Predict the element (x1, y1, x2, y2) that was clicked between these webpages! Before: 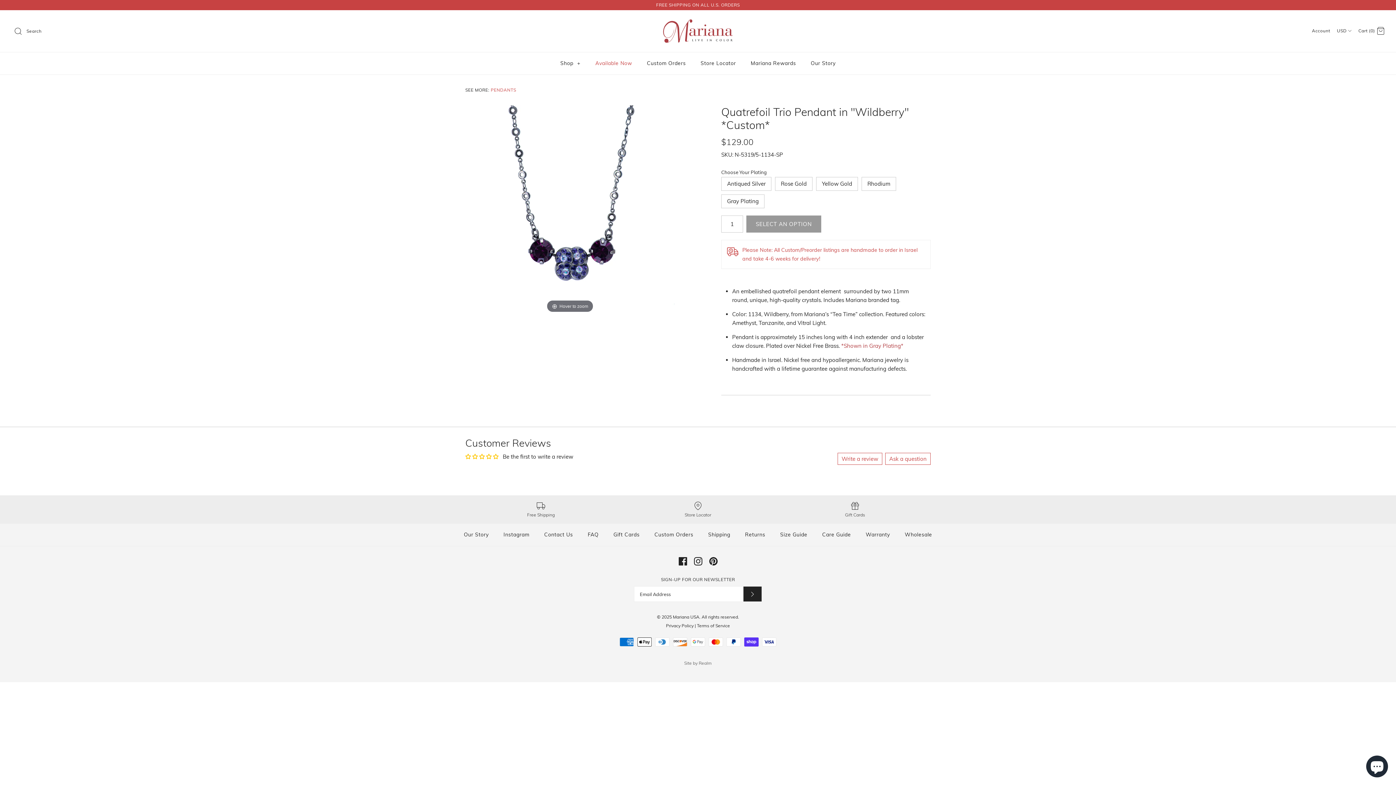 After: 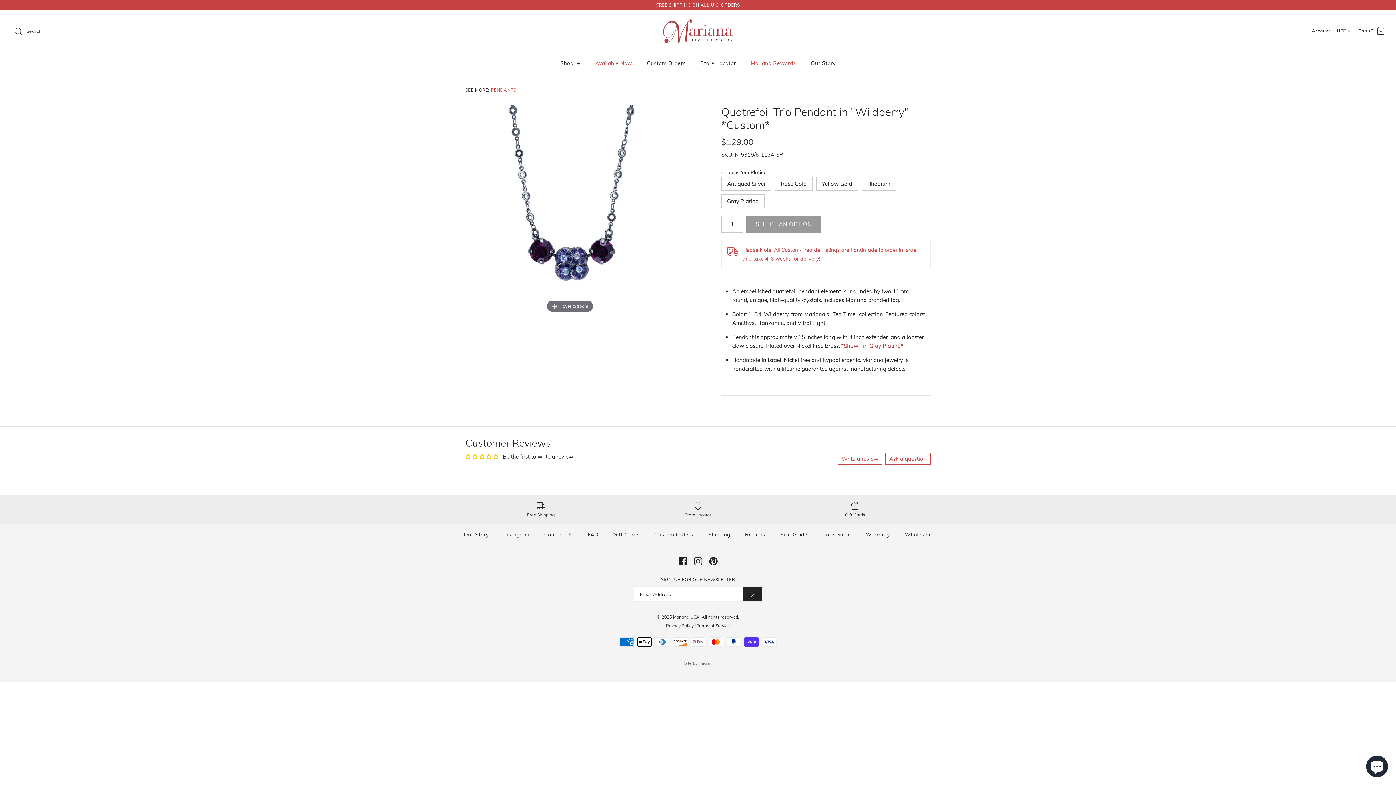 Action: bbox: (744, 52, 802, 74) label: Mariana Rewards